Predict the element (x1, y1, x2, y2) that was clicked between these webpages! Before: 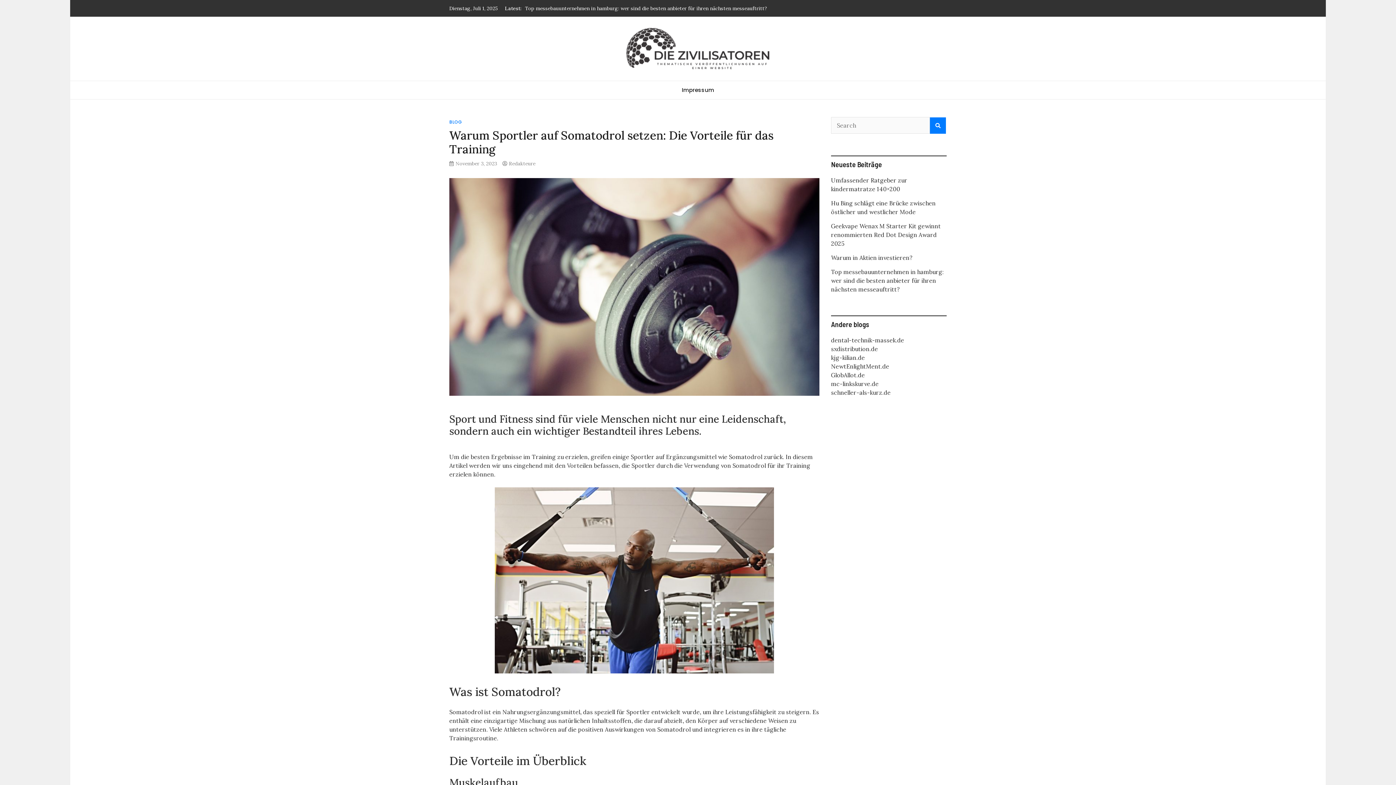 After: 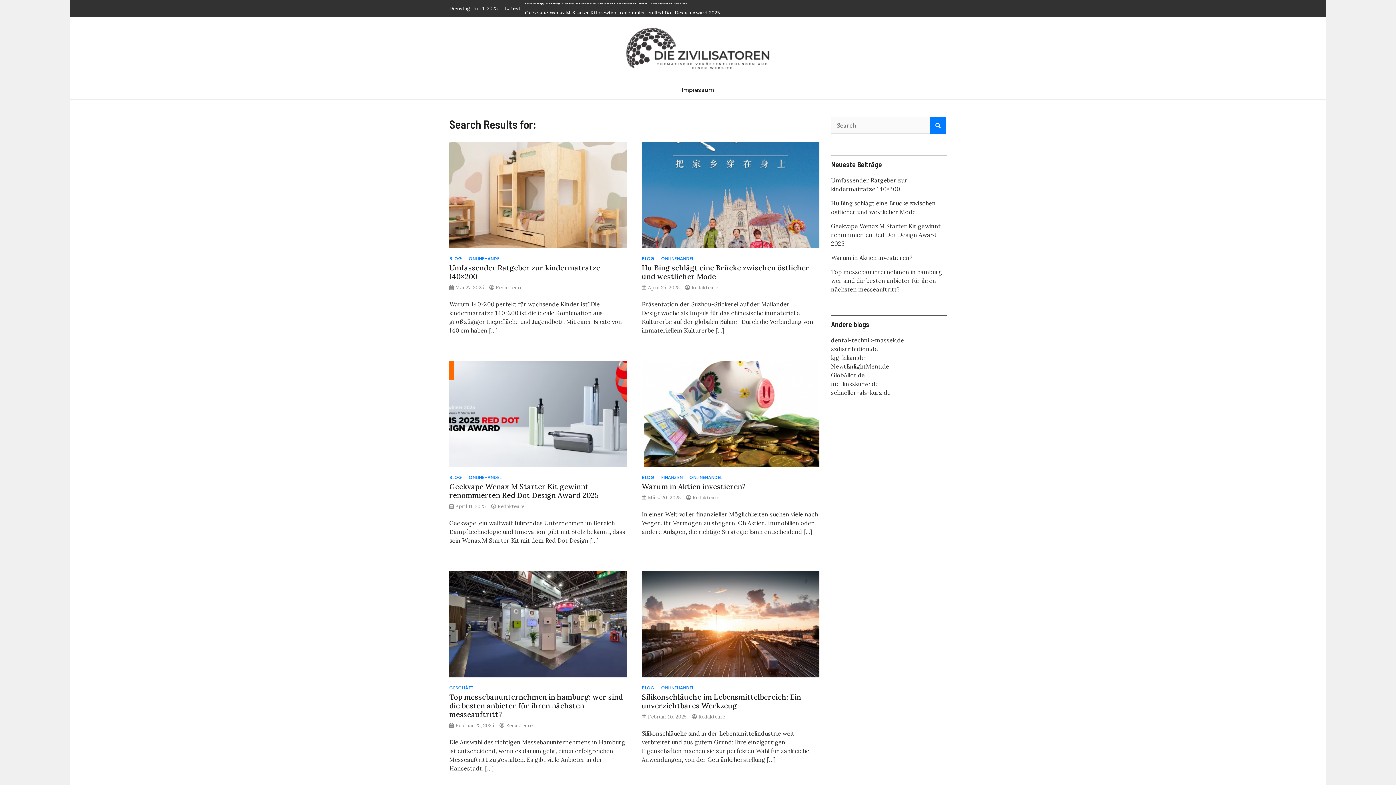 Action: bbox: (930, 117, 946, 133)